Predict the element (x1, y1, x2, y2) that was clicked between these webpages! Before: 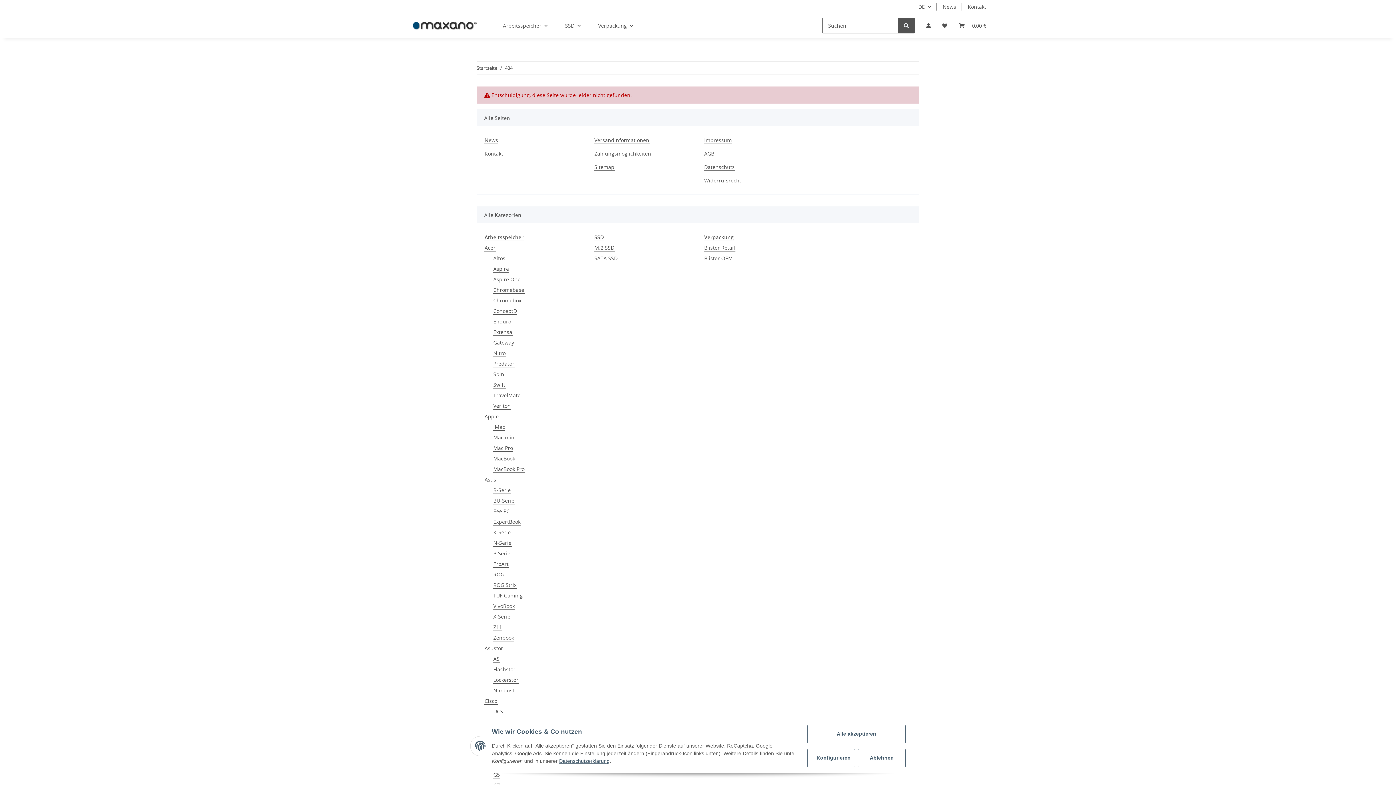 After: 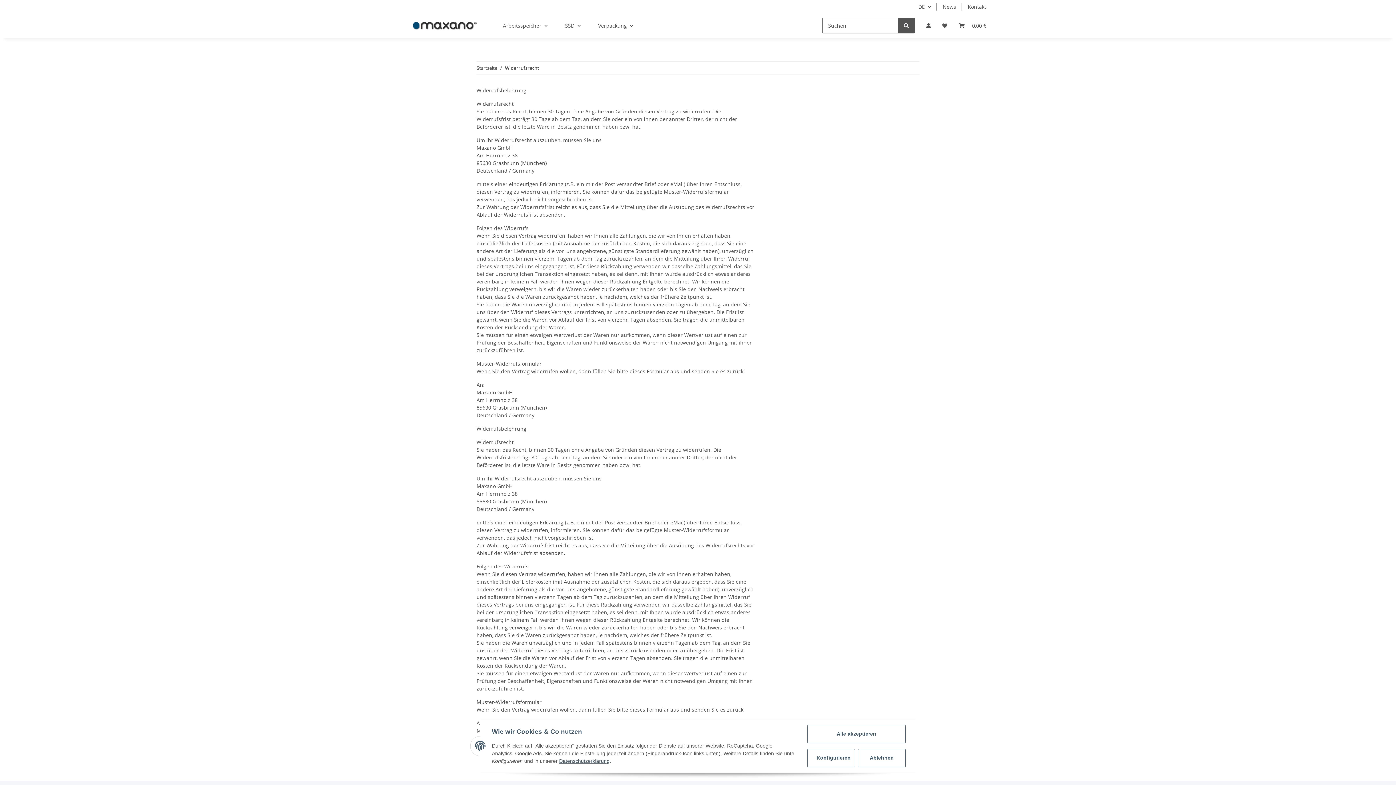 Action: bbox: (704, 176, 741, 184) label: Widerrufsrecht